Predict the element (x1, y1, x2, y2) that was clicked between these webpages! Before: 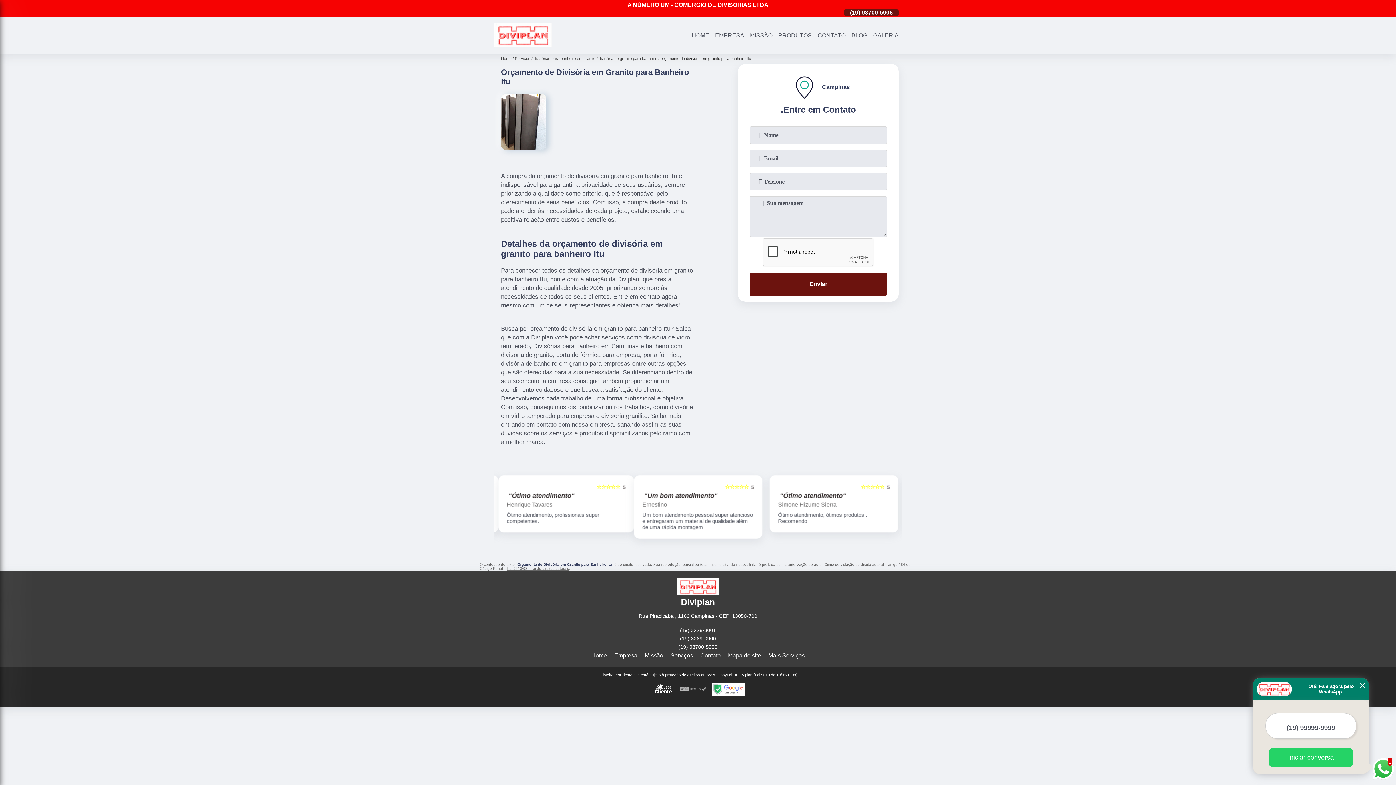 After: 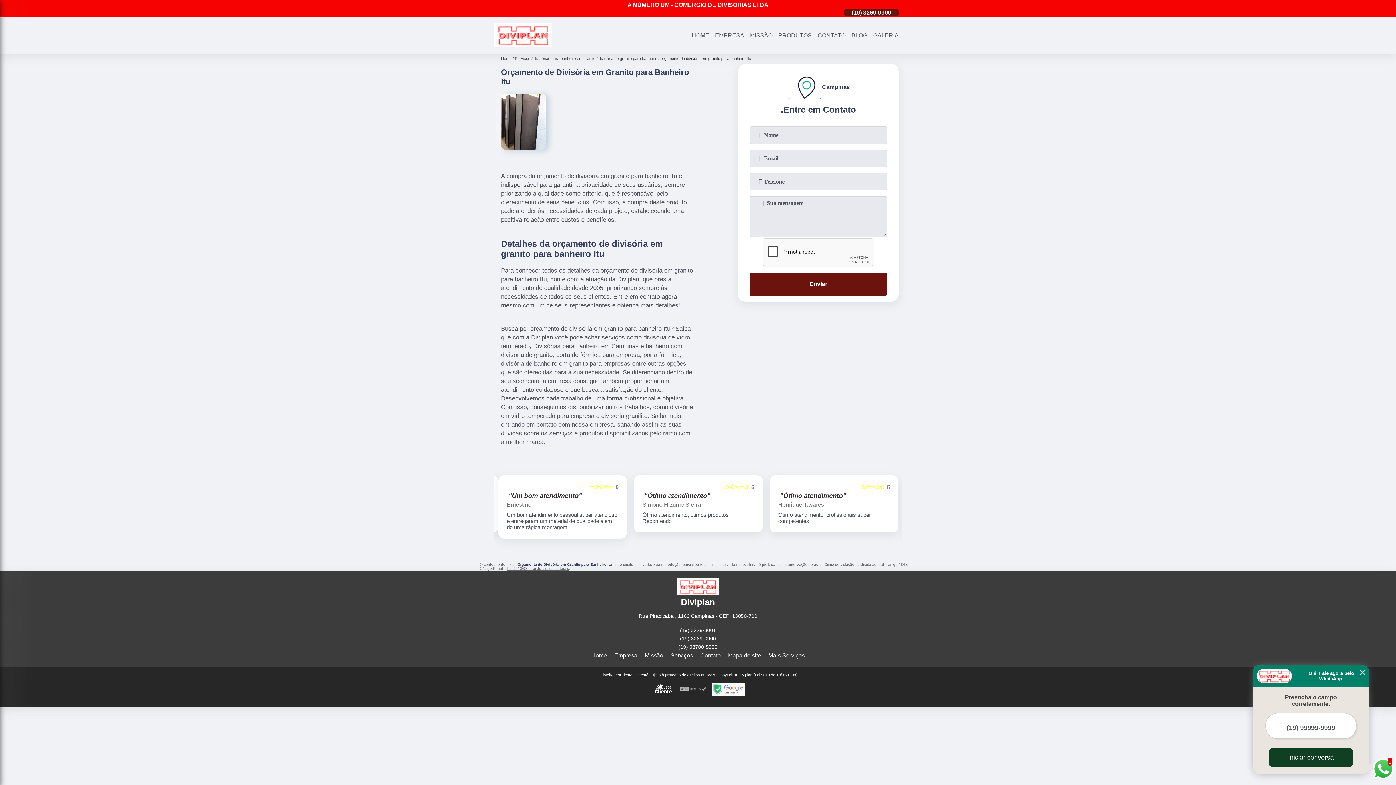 Action: bbox: (1269, 748, 1353, 767) label: Iniciar conversa